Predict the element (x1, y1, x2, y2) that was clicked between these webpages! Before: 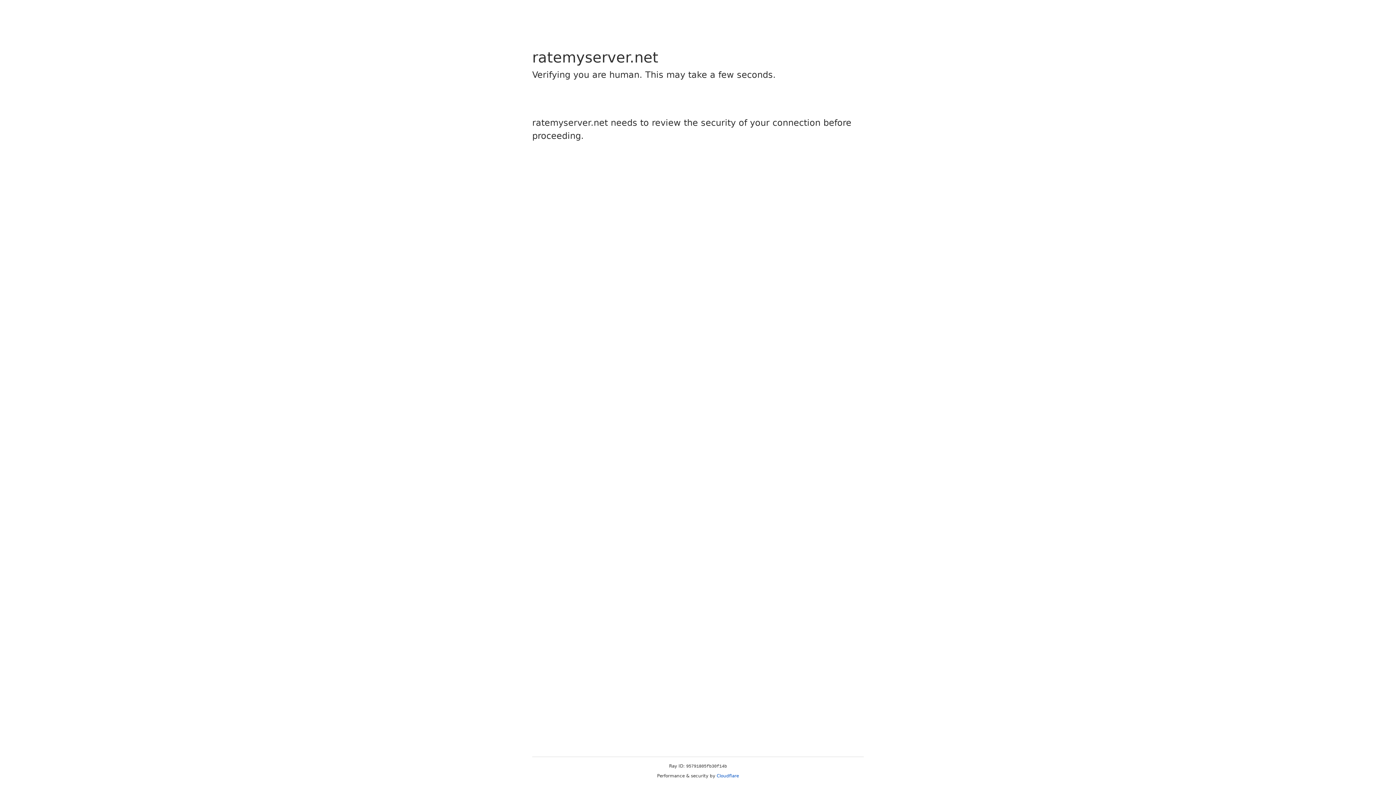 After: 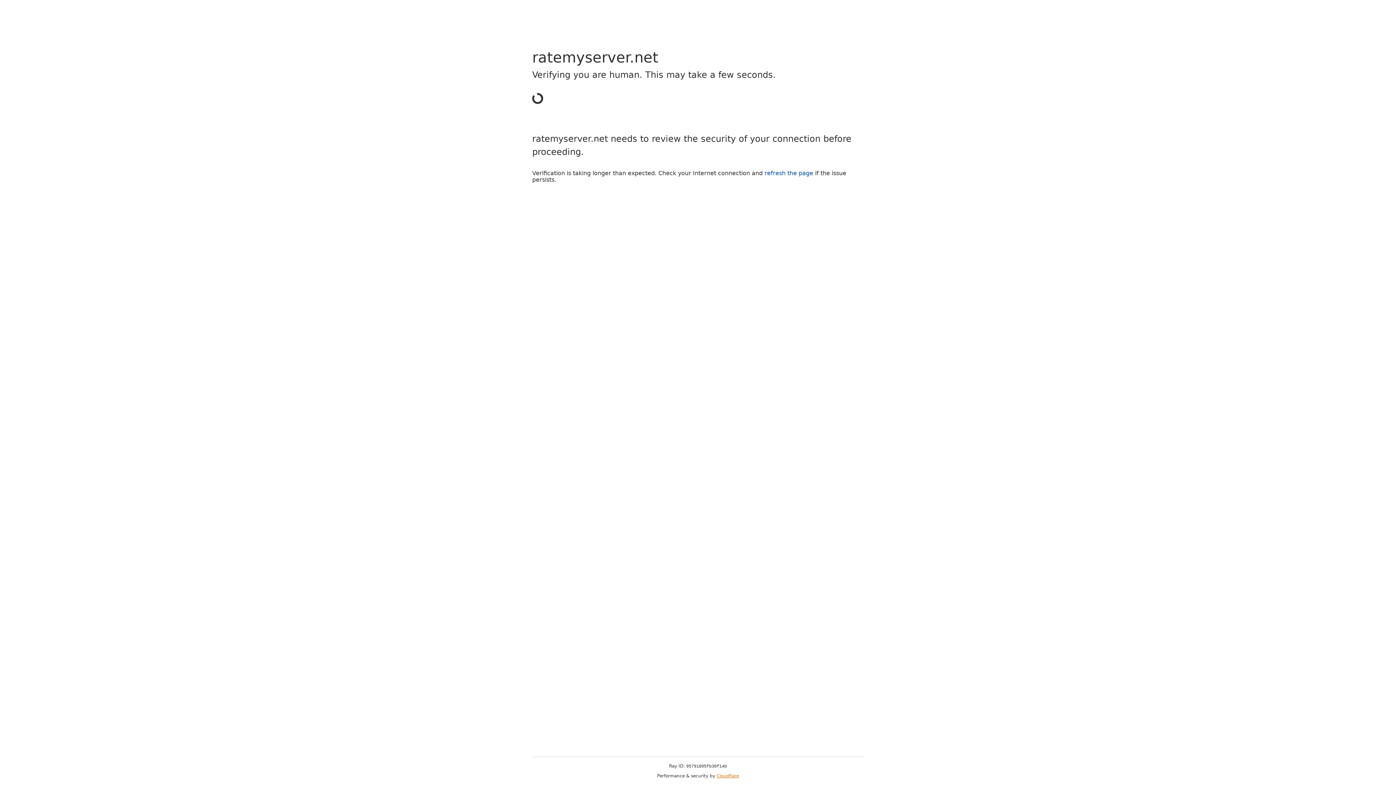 Action: label: Cloudflare bbox: (716, 773, 739, 778)